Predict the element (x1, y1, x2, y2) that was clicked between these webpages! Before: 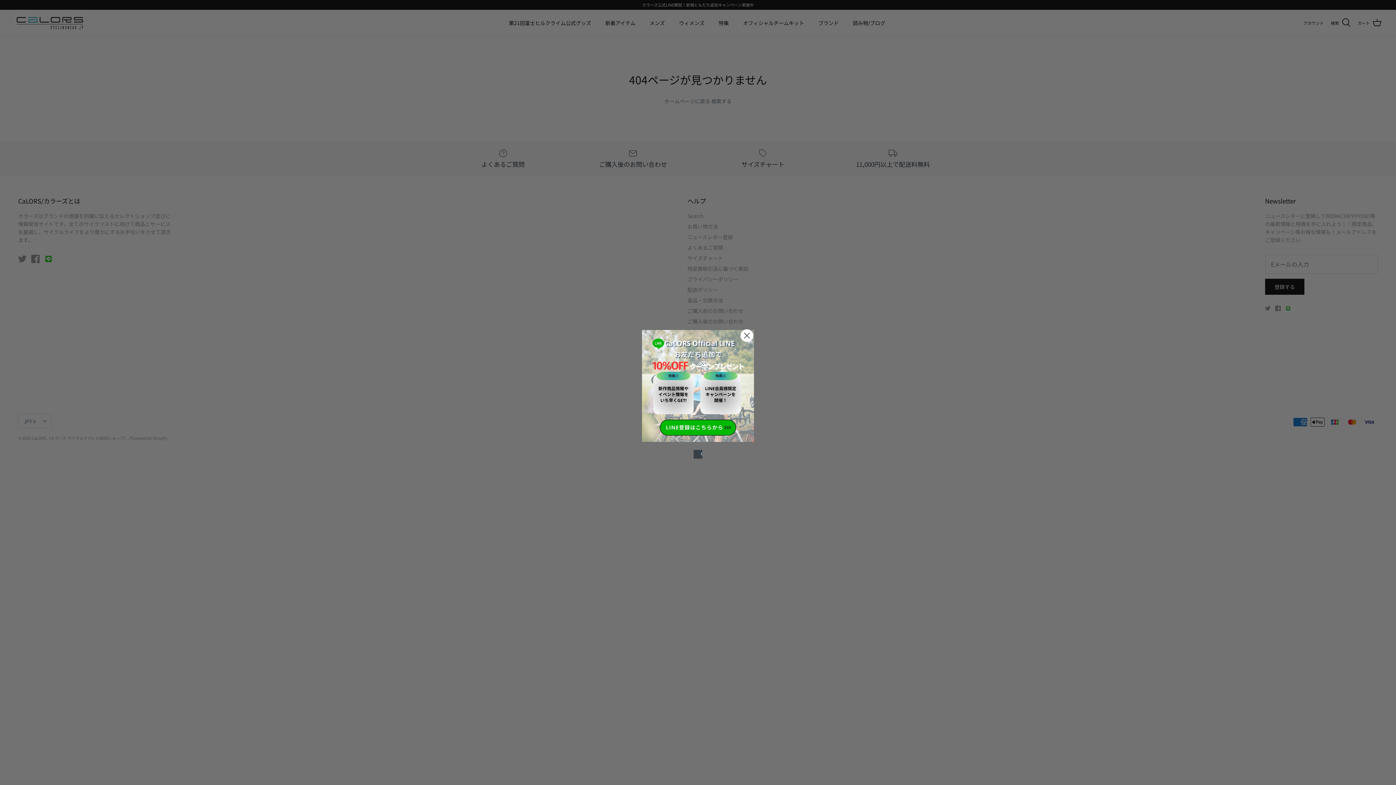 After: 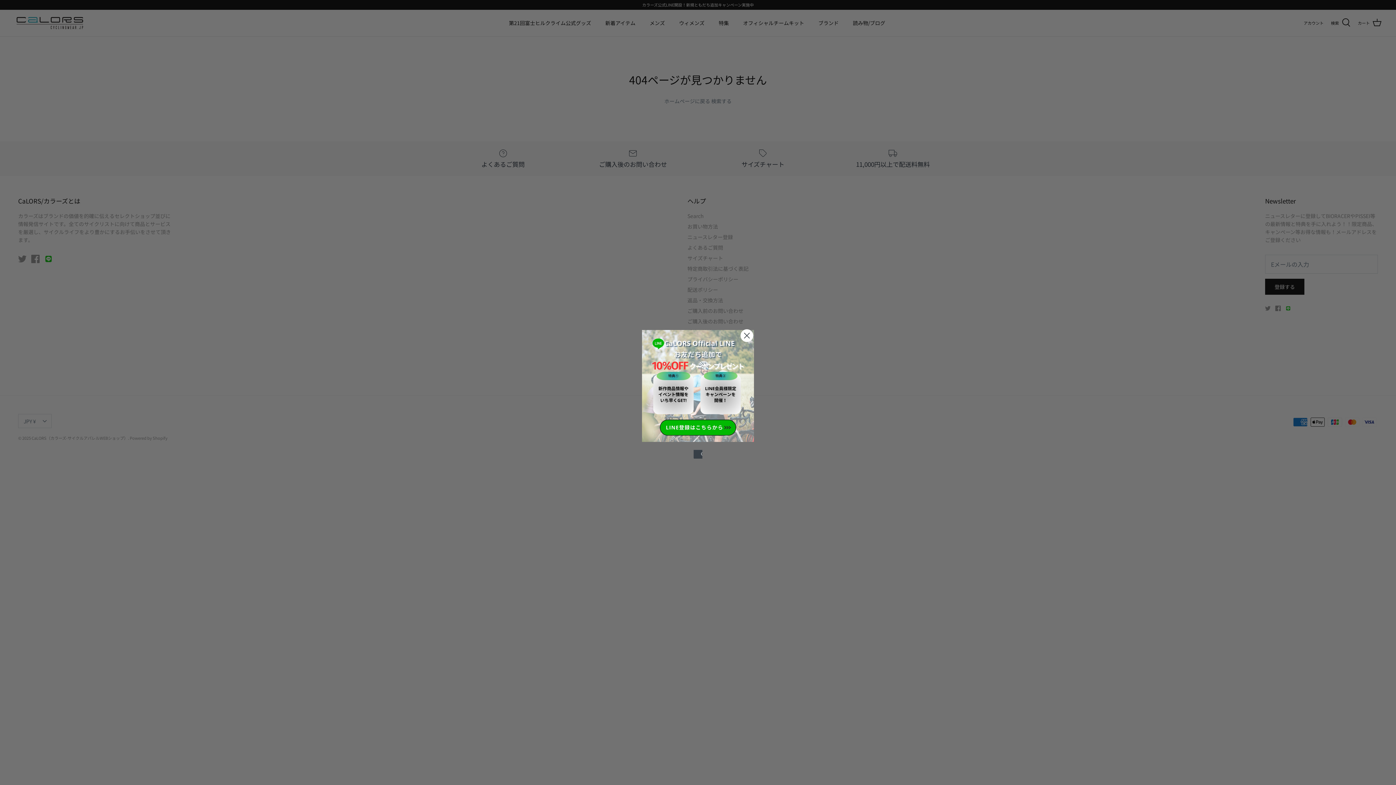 Action: bbox: (642, 330, 754, 442)